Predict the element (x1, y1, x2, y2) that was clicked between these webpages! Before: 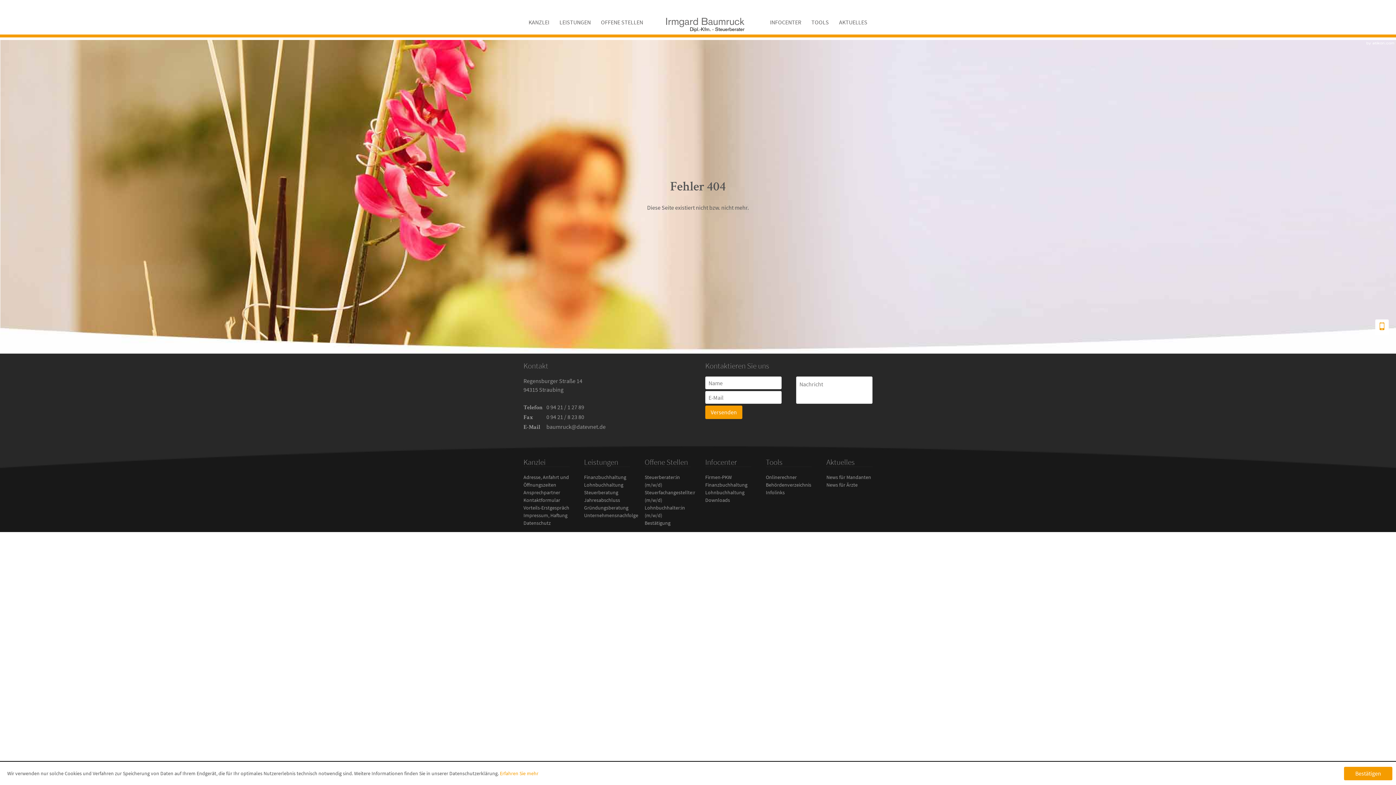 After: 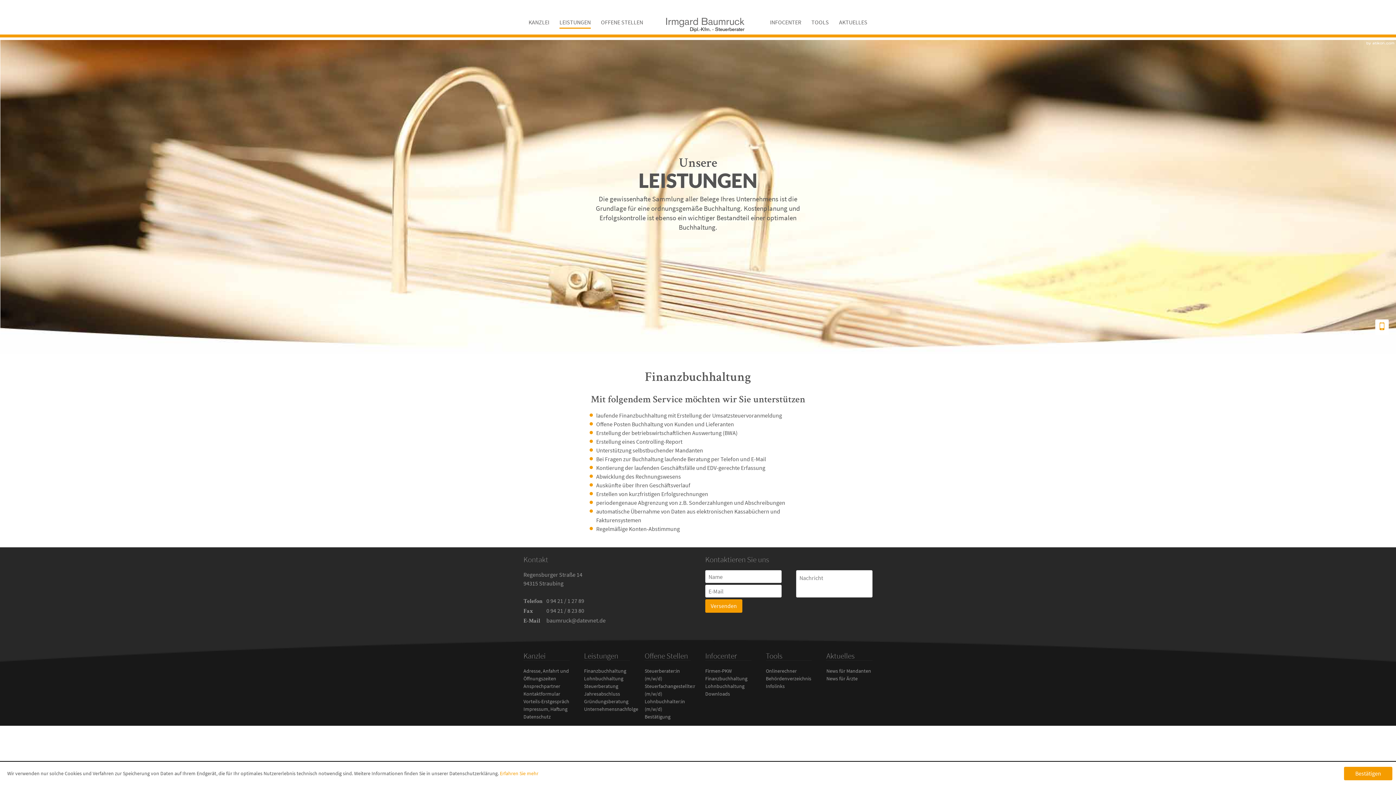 Action: label: Finanzbuchhaltung bbox: (584, 474, 626, 480)